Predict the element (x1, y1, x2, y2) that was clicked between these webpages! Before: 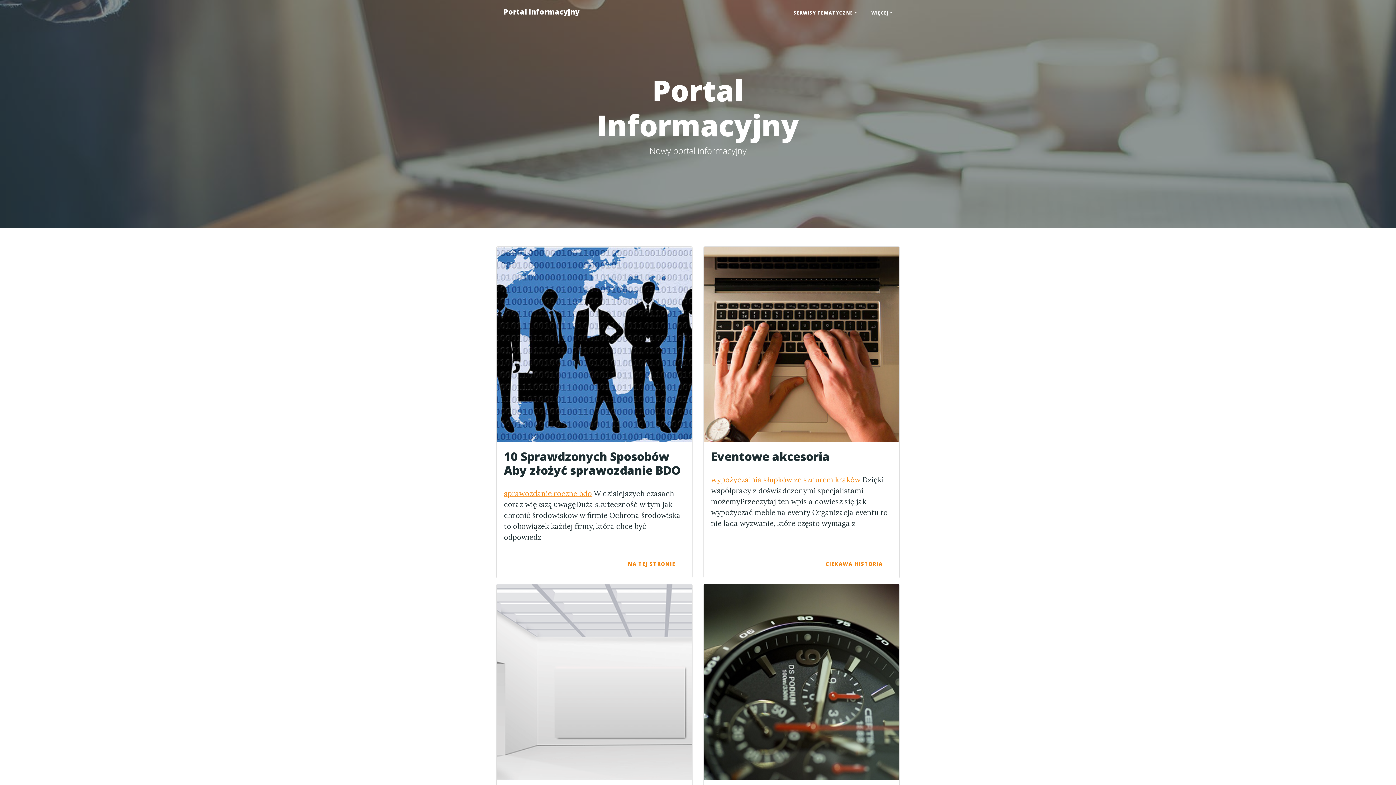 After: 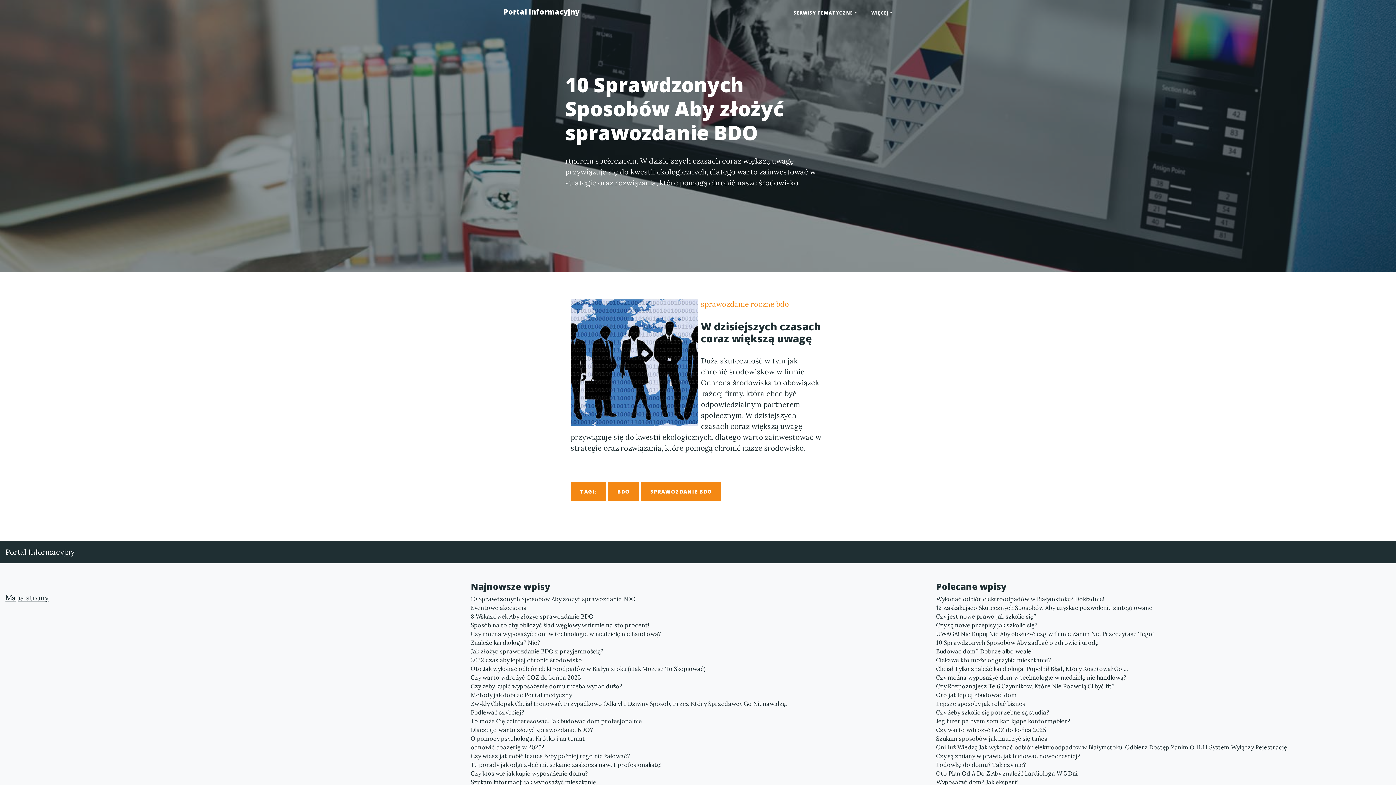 Action: label: 10 Sprawdzonych Sposobów Aby złożyć sprawozdanie BDO bbox: (504, 449, 685, 477)